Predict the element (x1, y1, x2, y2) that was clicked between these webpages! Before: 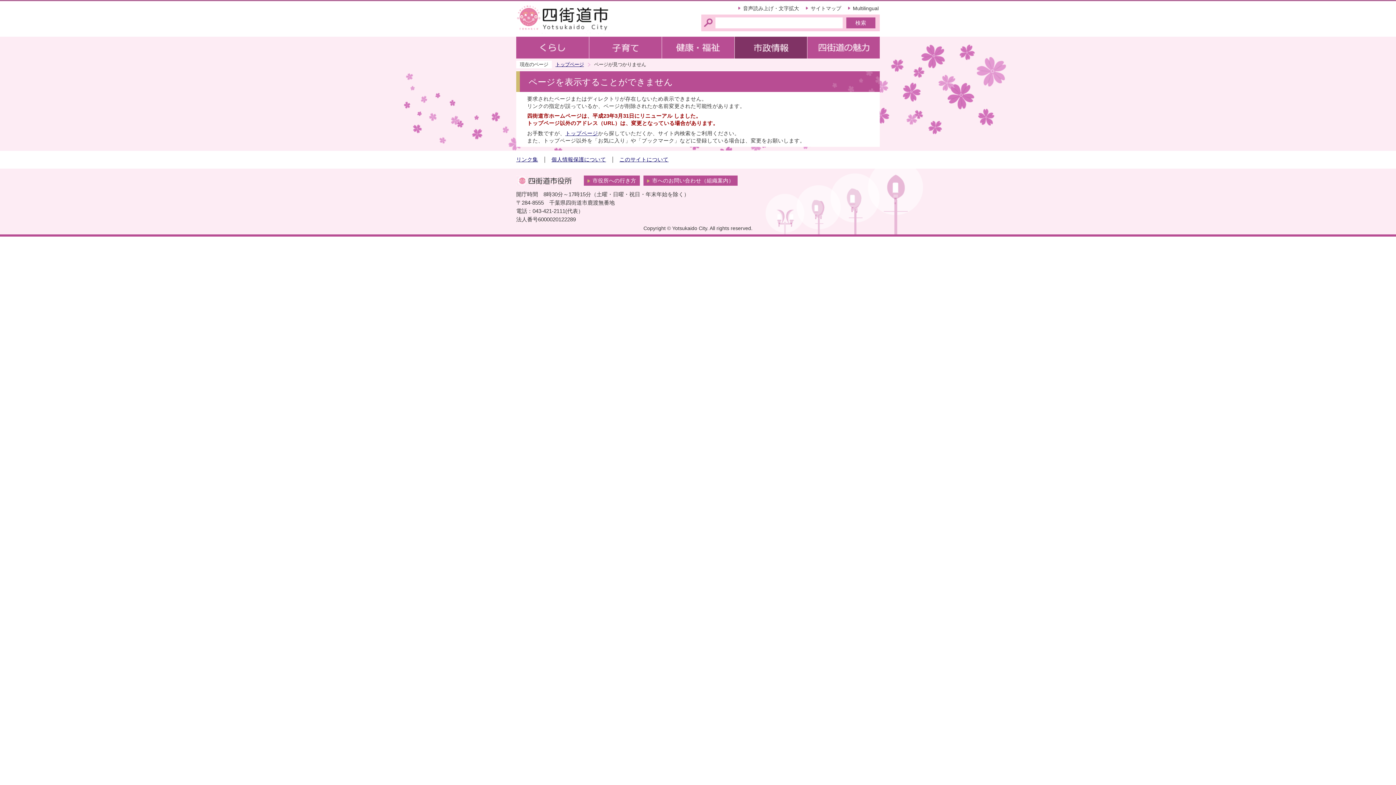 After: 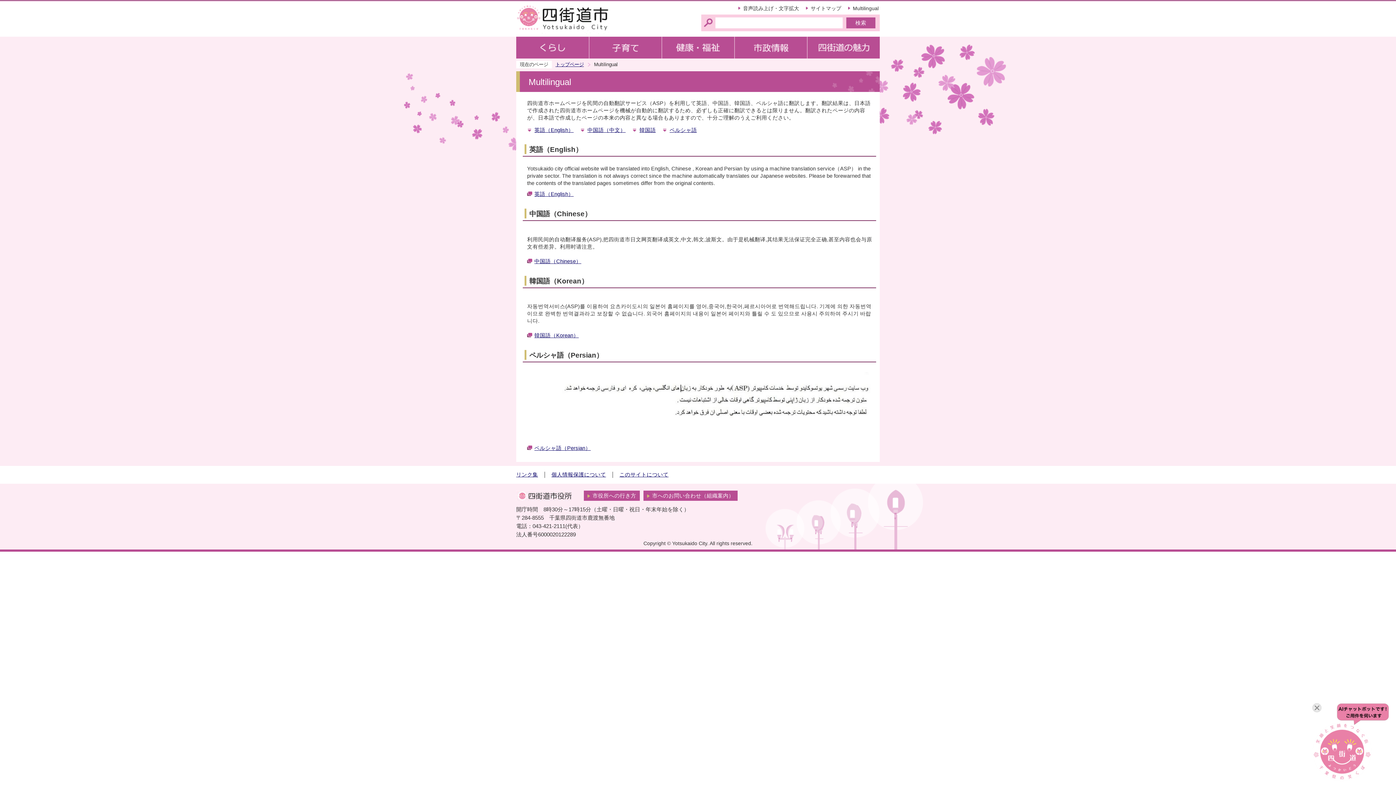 Action: label: Multilingual bbox: (853, 5, 878, 11)